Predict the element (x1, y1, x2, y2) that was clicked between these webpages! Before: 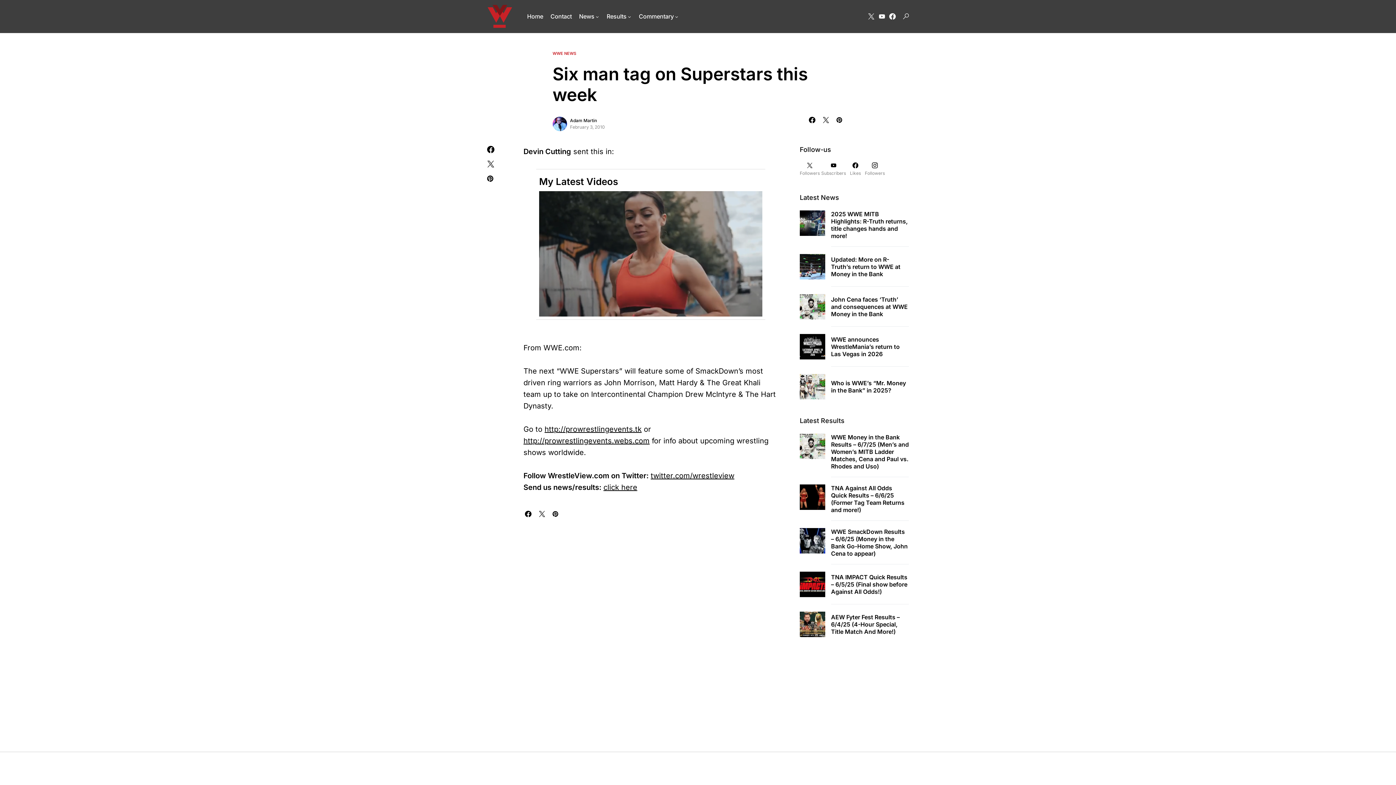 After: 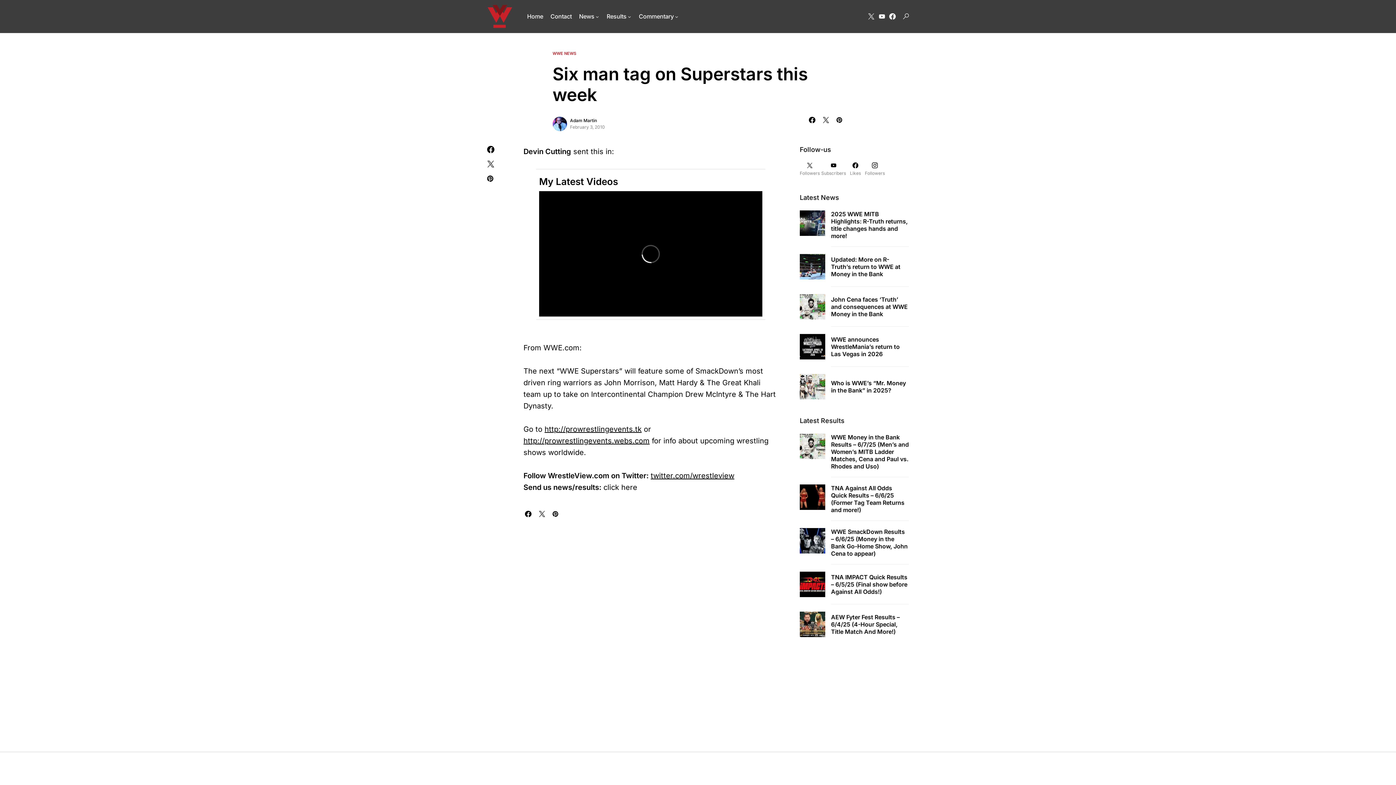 Action: label: click here bbox: (603, 483, 637, 491)